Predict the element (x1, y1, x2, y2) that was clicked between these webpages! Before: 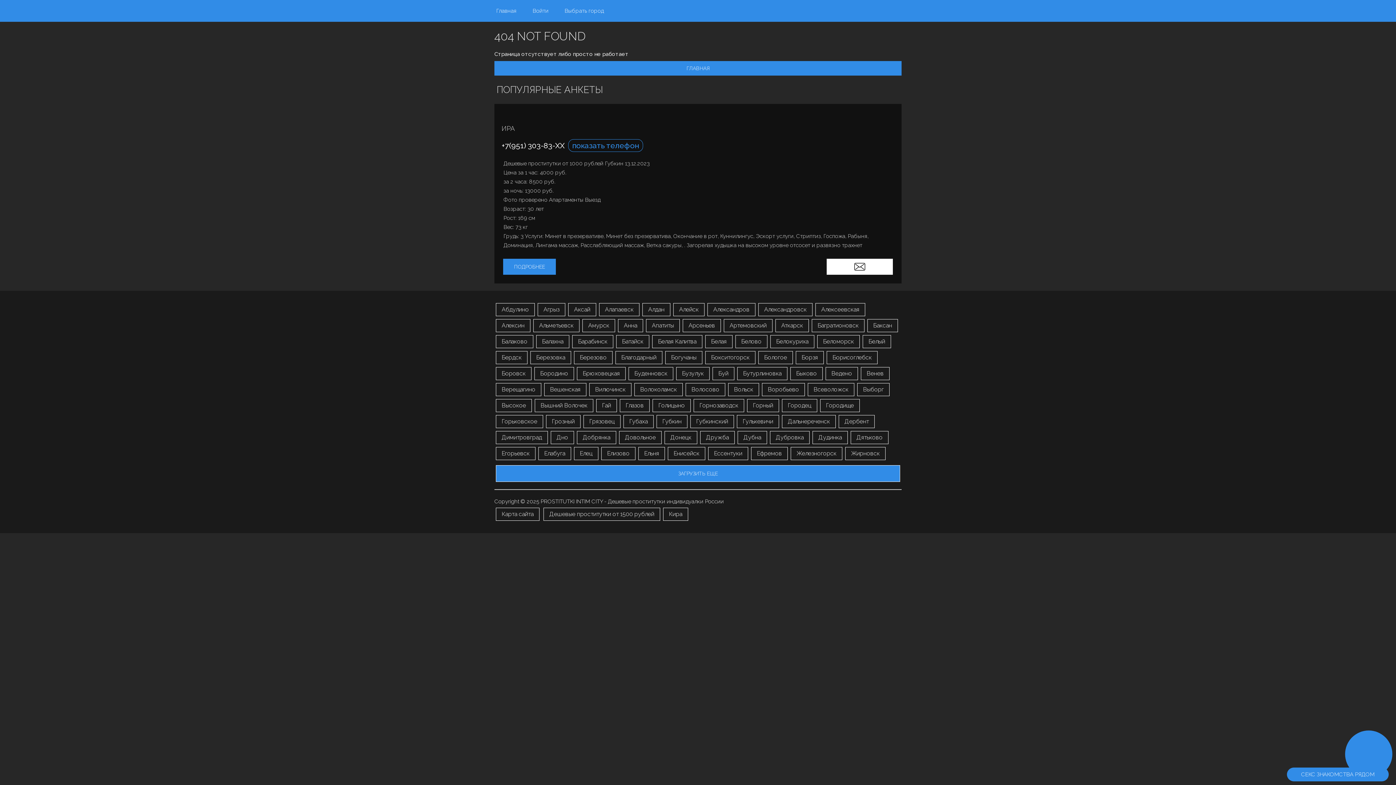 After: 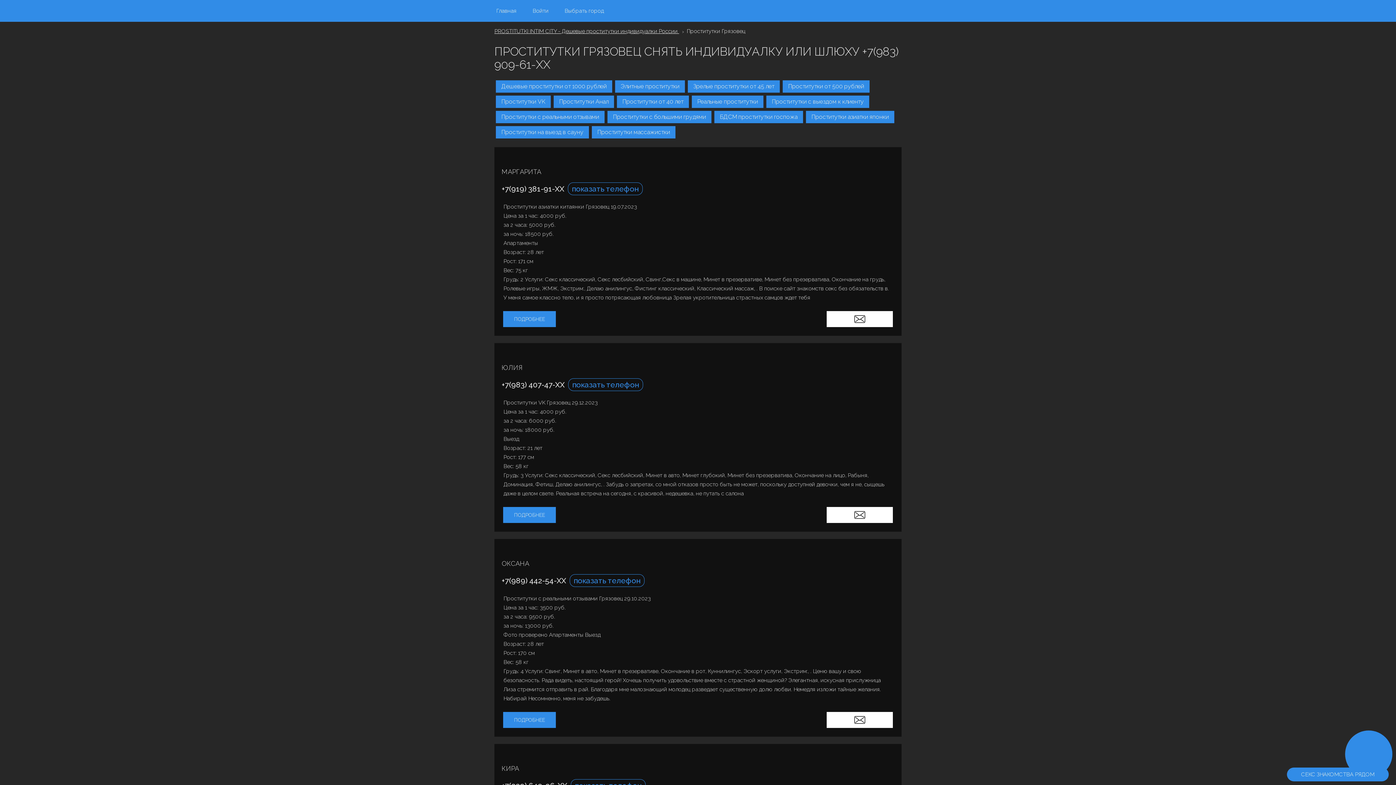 Action: label: Грязовец bbox: (583, 415, 620, 428)